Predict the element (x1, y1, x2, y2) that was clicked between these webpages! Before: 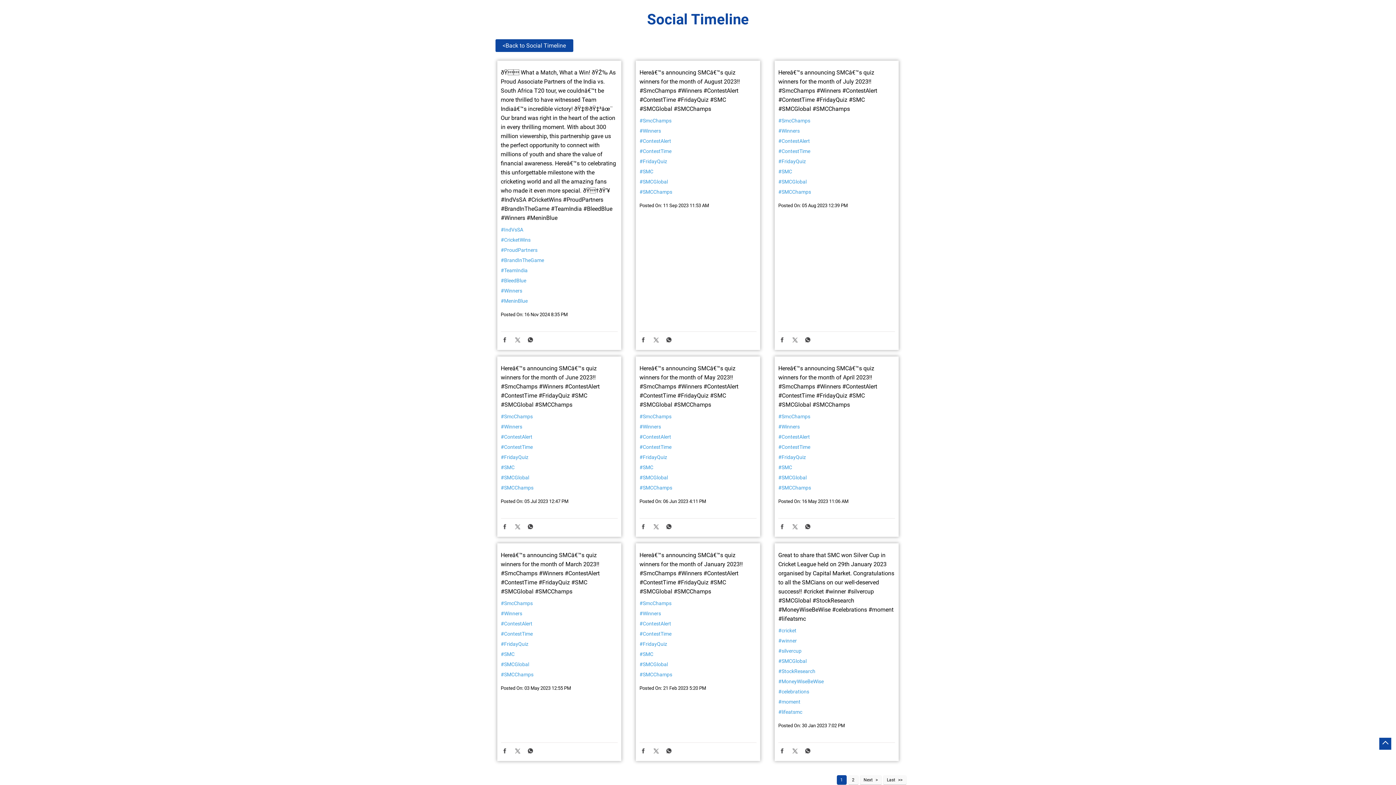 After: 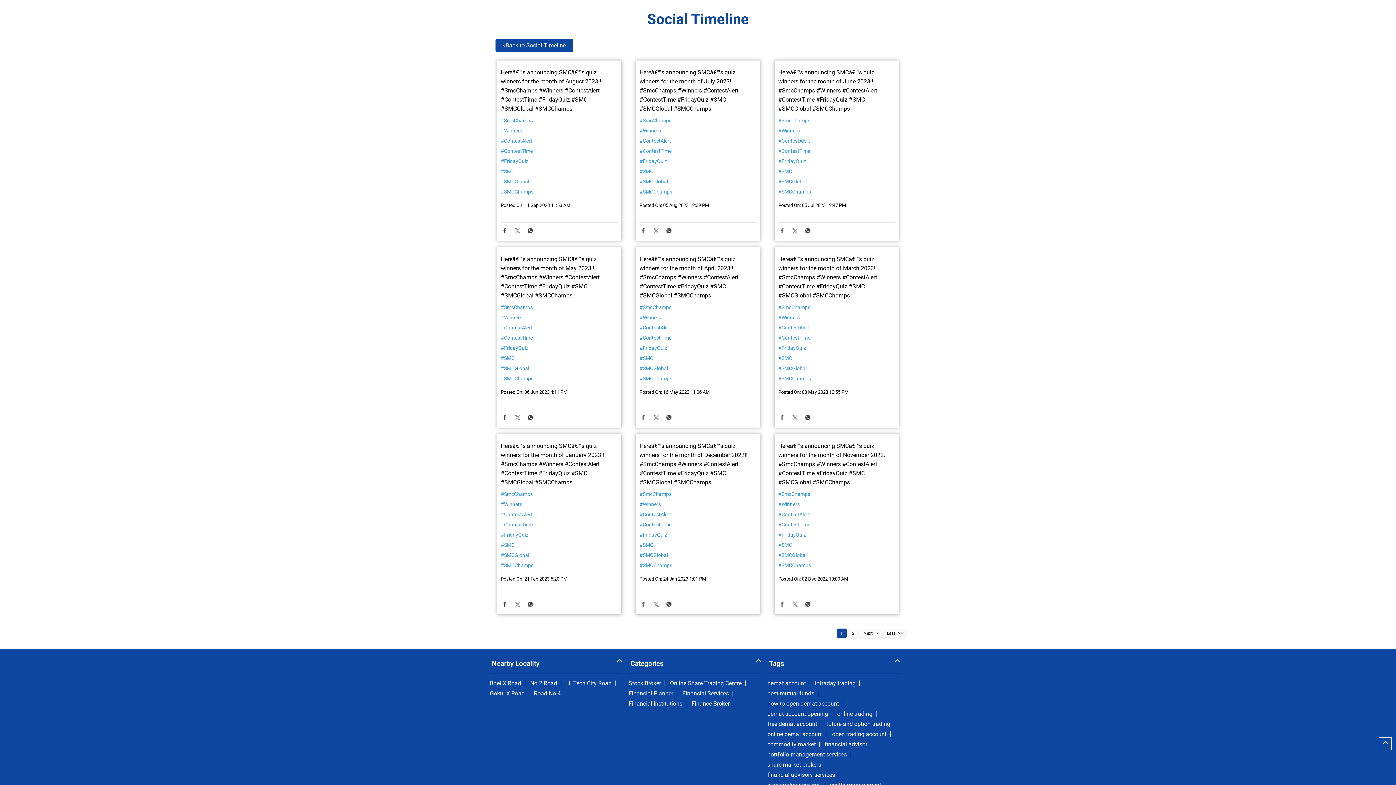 Action: label: #SmcChamps bbox: (778, 117, 895, 123)